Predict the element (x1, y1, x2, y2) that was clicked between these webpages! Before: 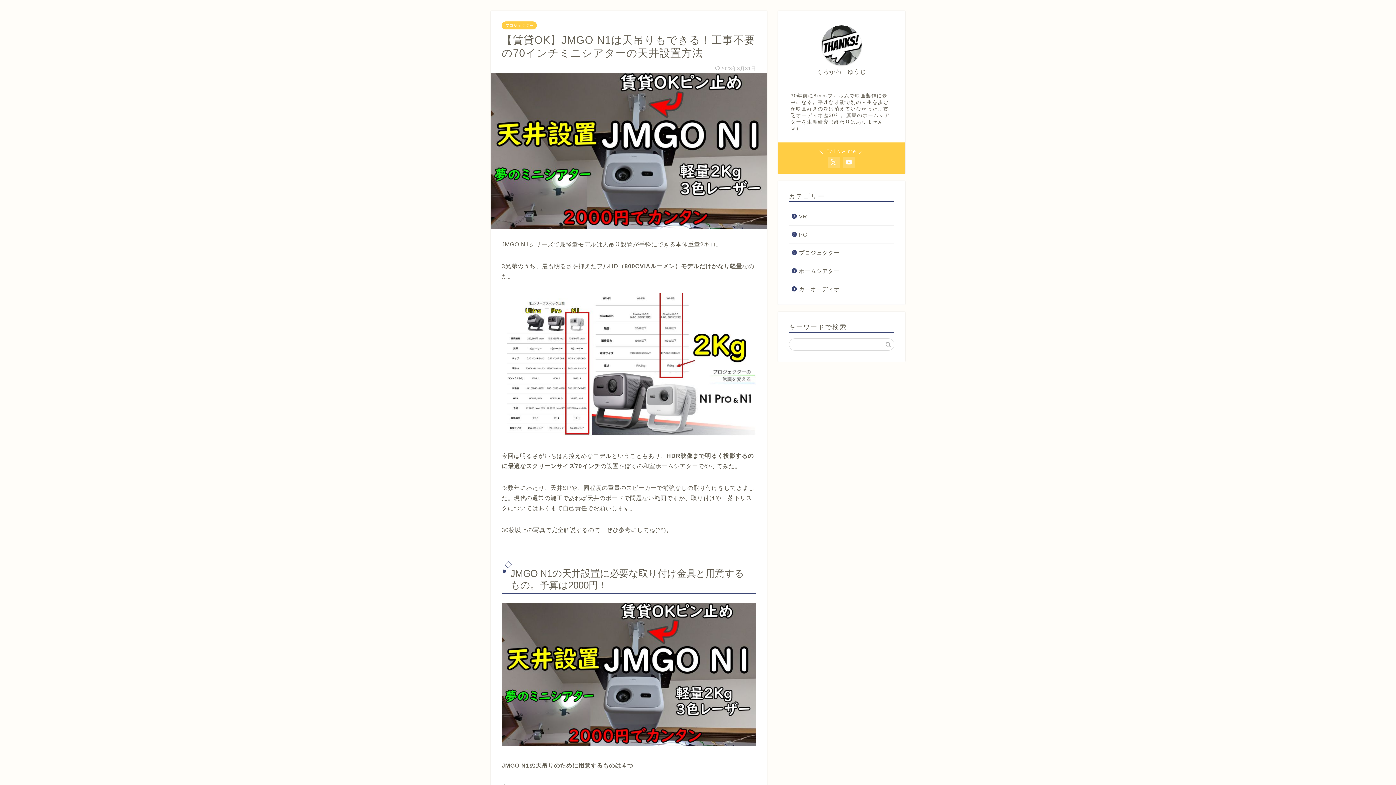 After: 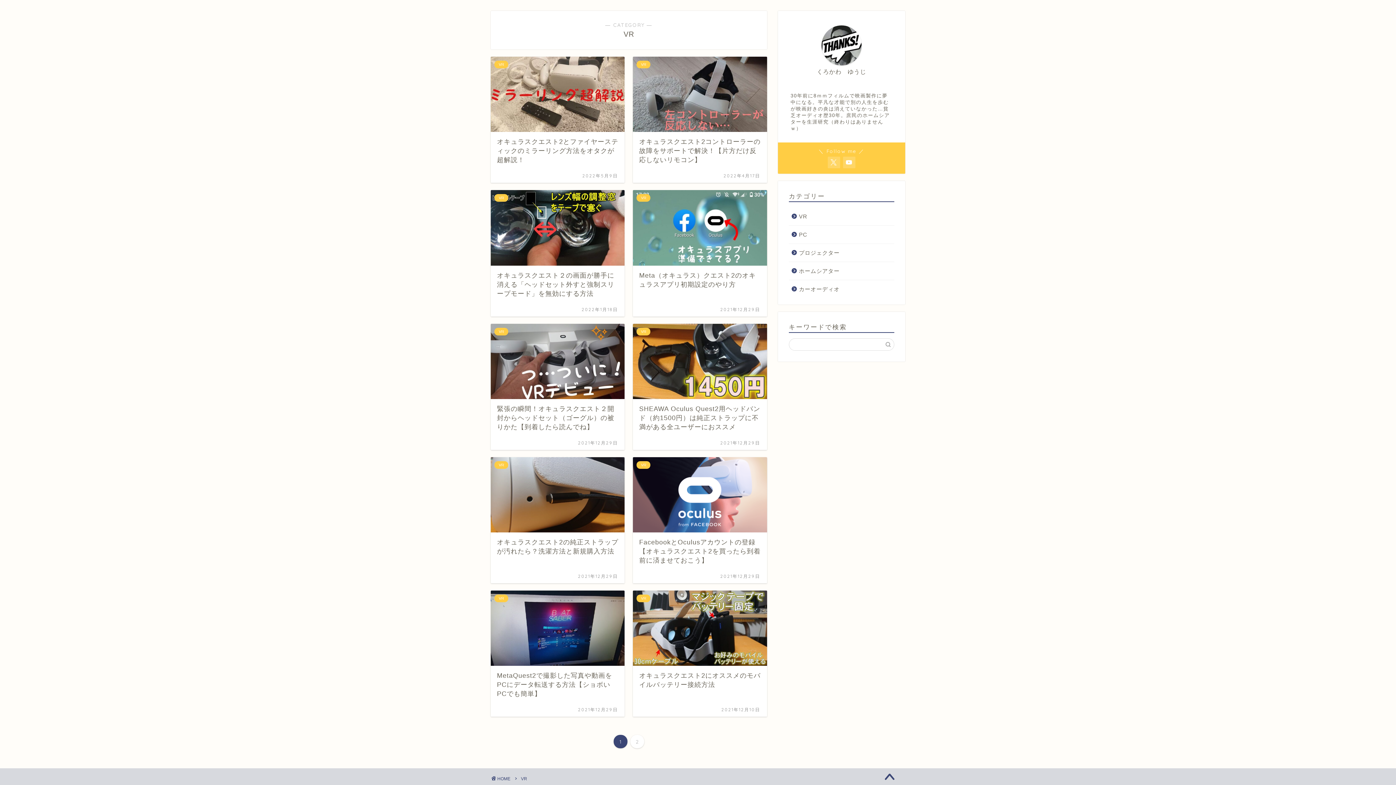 Action: bbox: (789, 207, 893, 225) label: VR